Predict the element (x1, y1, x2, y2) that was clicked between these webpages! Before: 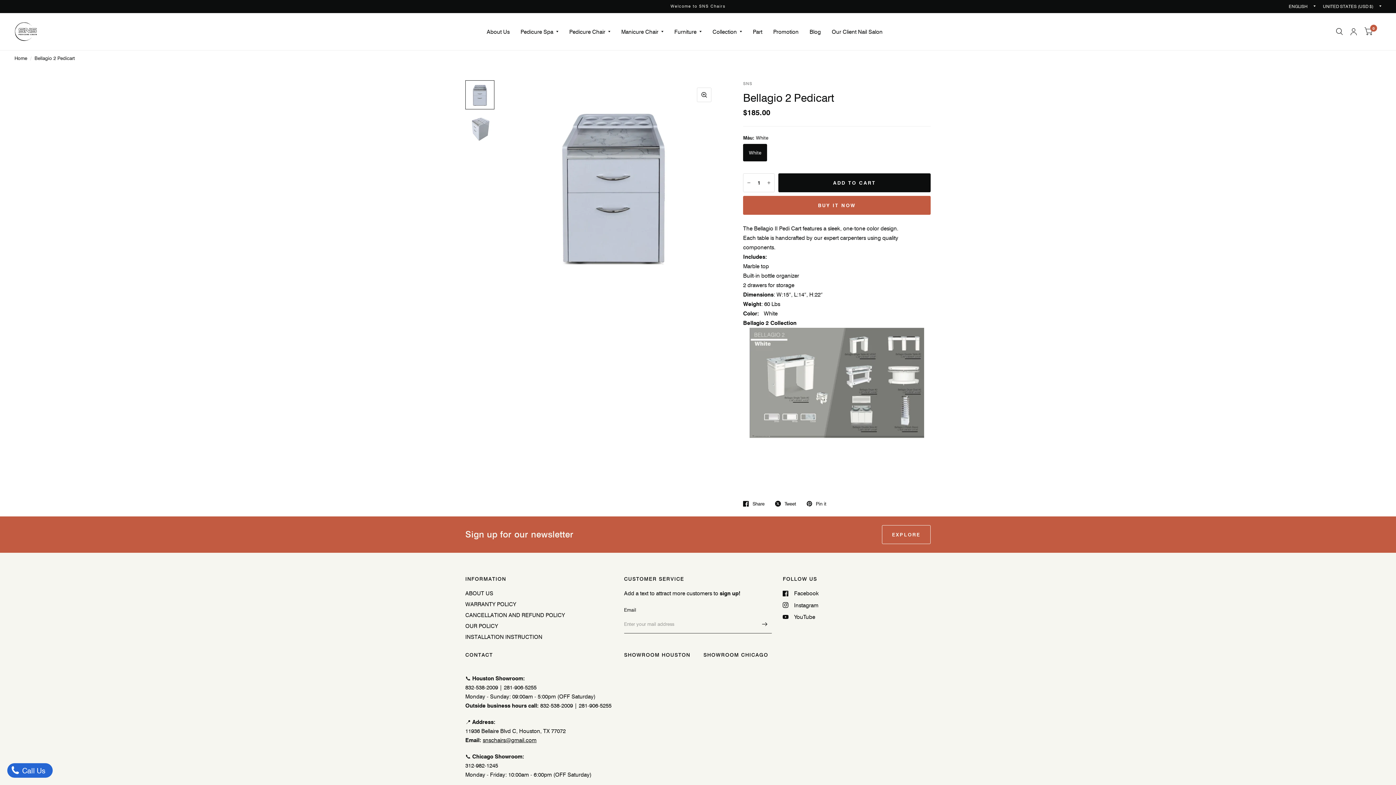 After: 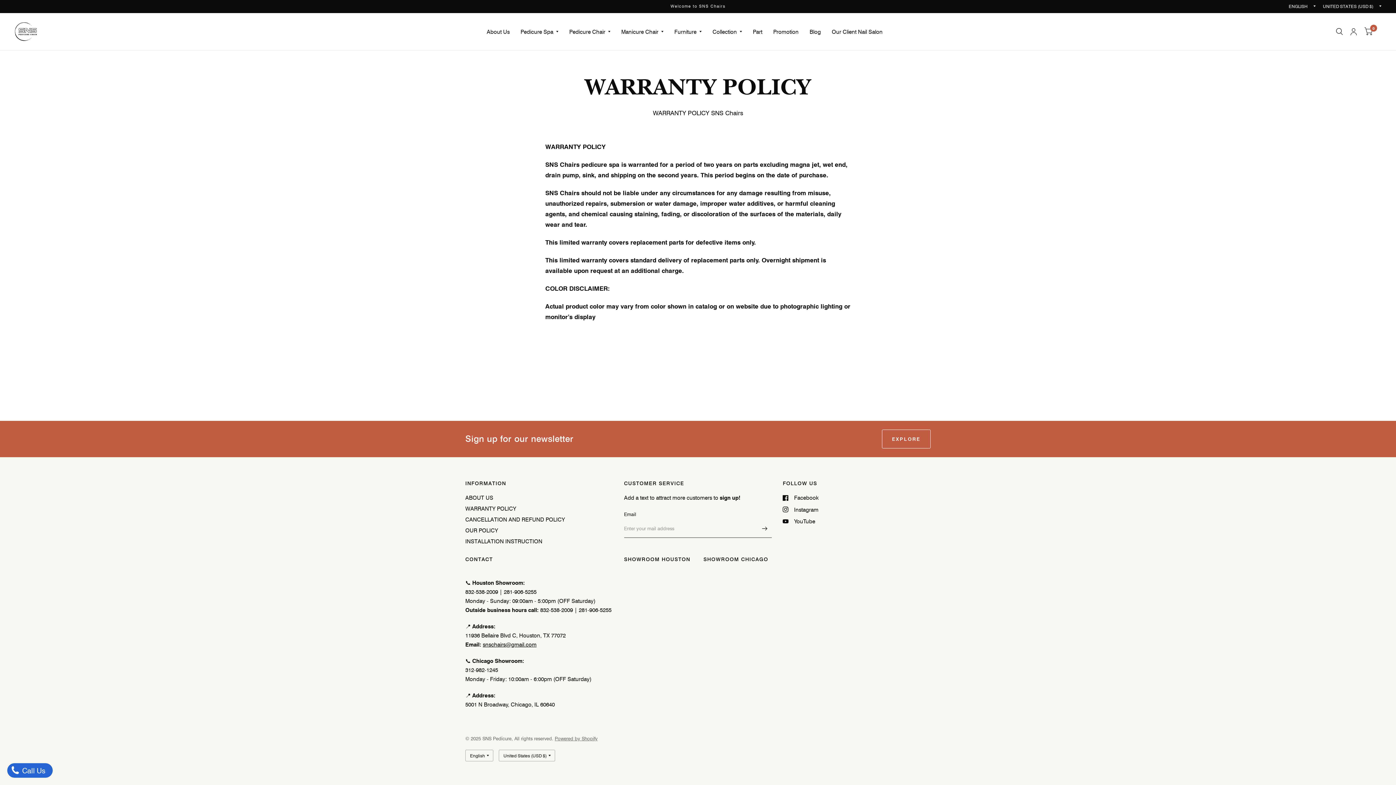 Action: bbox: (465, 601, 516, 608) label: WARRANTY POLICY